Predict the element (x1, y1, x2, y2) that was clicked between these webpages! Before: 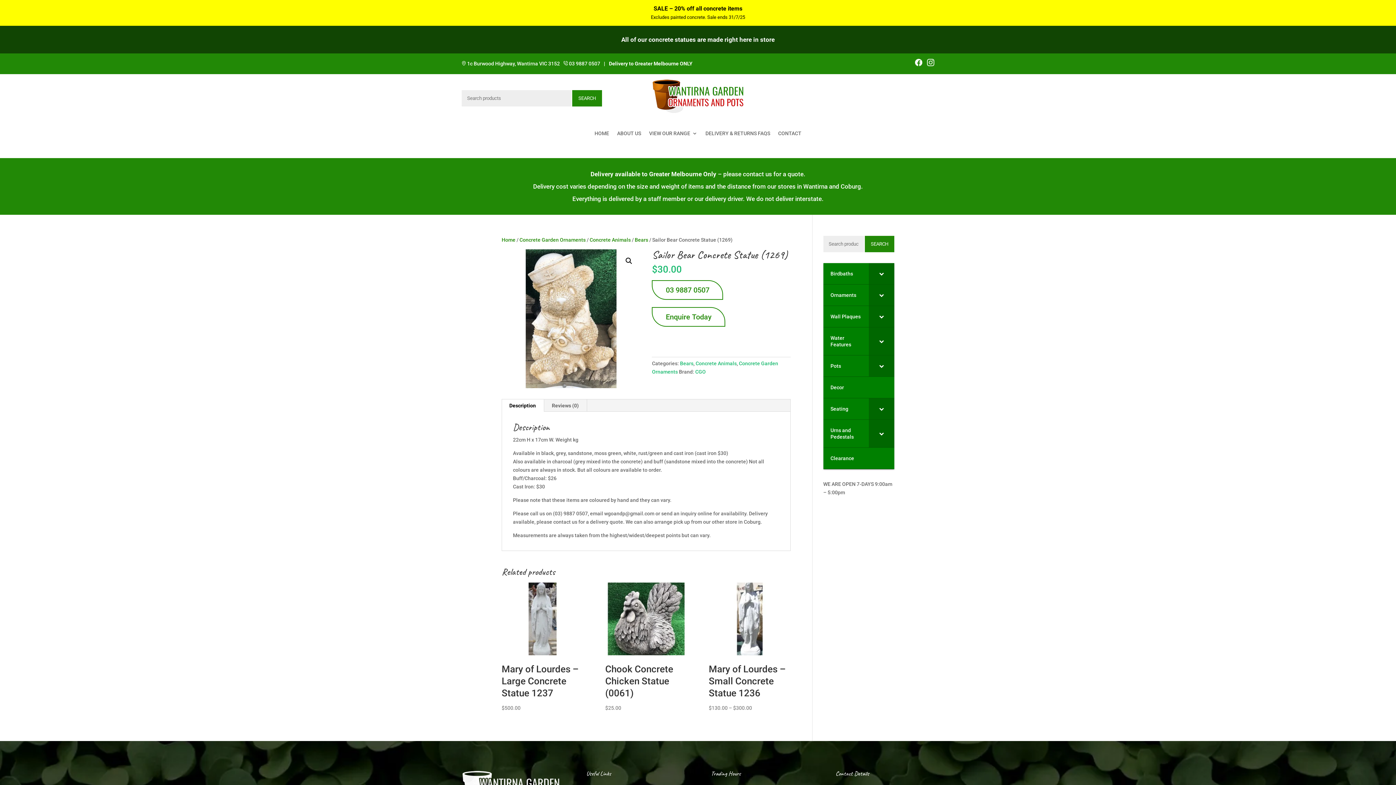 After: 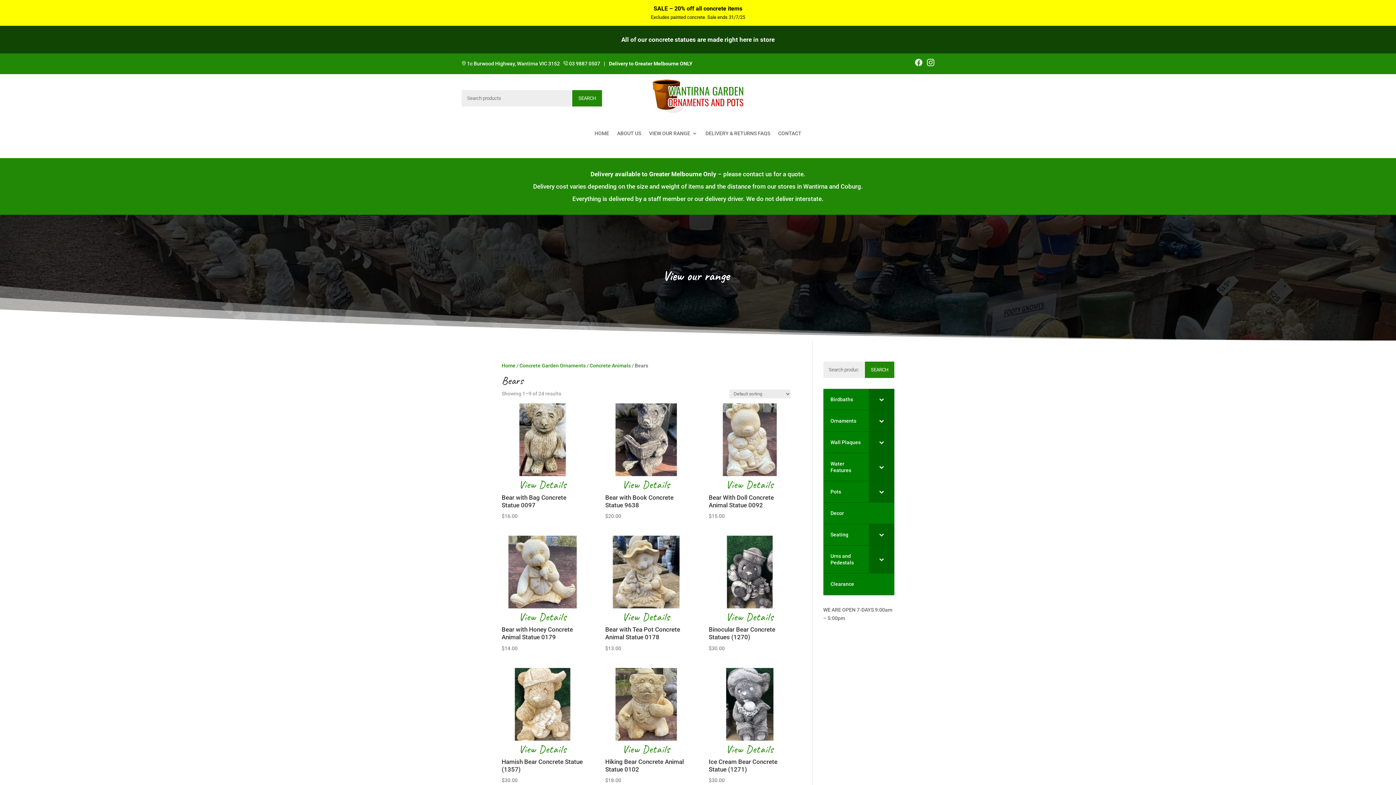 Action: bbox: (680, 360, 693, 366) label: Bears